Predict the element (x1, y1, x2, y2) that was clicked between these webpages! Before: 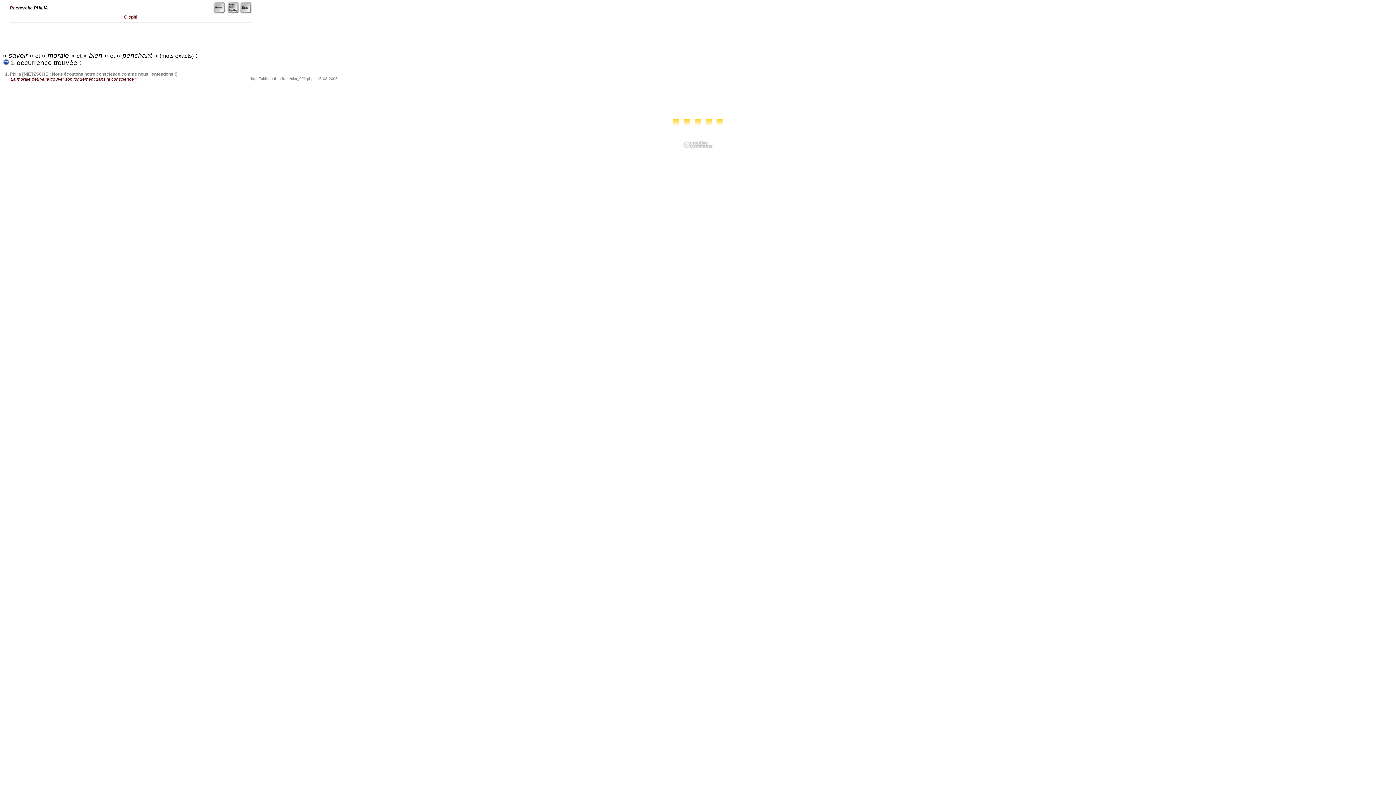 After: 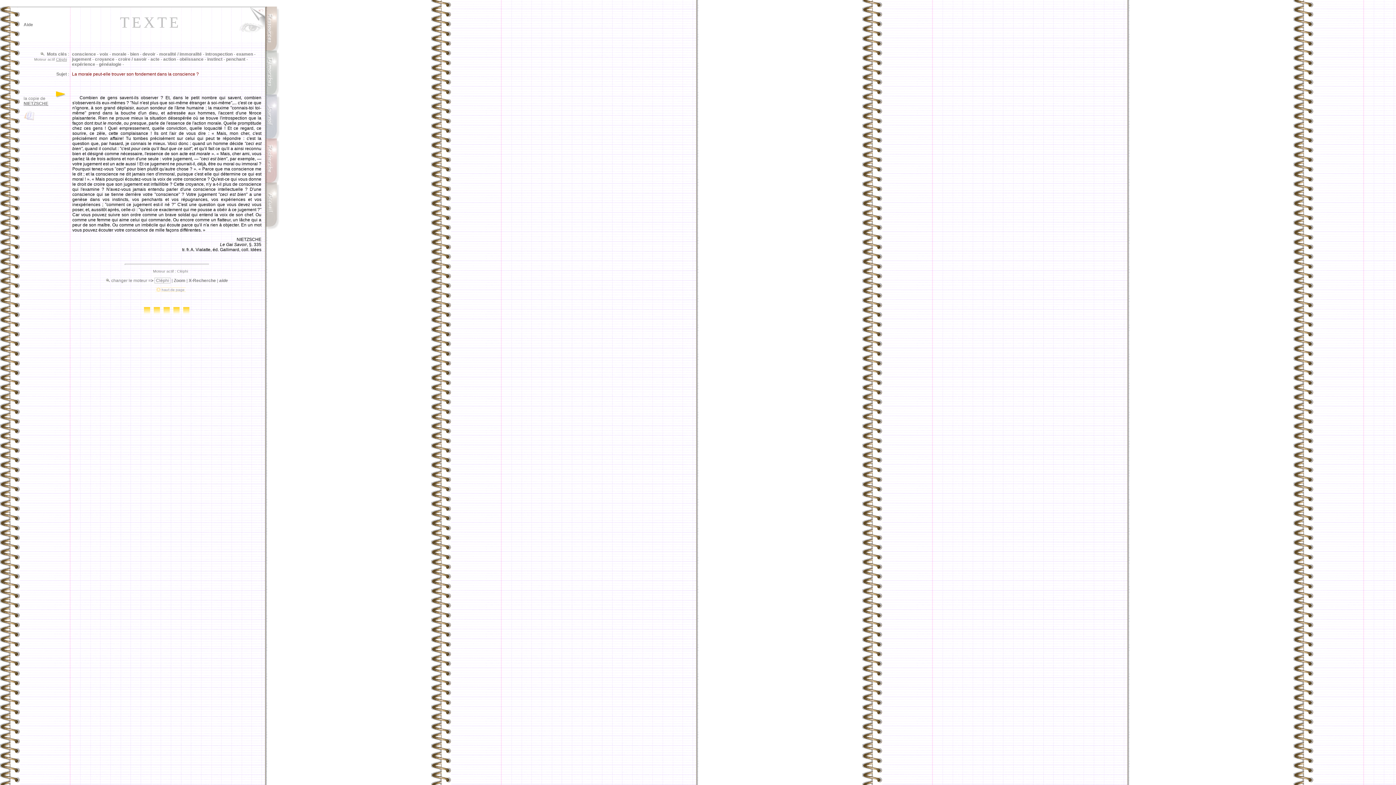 Action: bbox: (9, 71, 177, 76) label: Philia [NIETZSCHE : Nous écoutons notre conscience comme nous l'entendons !]